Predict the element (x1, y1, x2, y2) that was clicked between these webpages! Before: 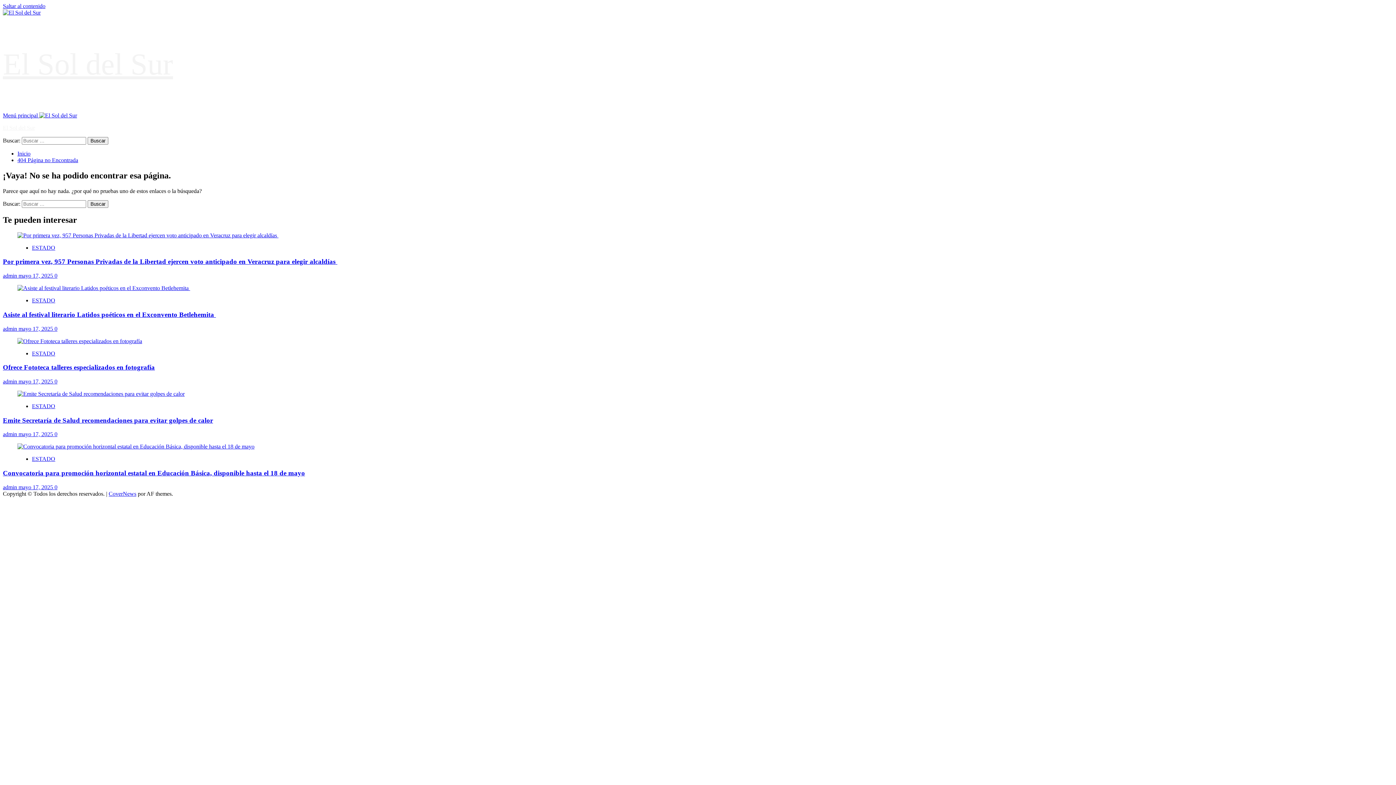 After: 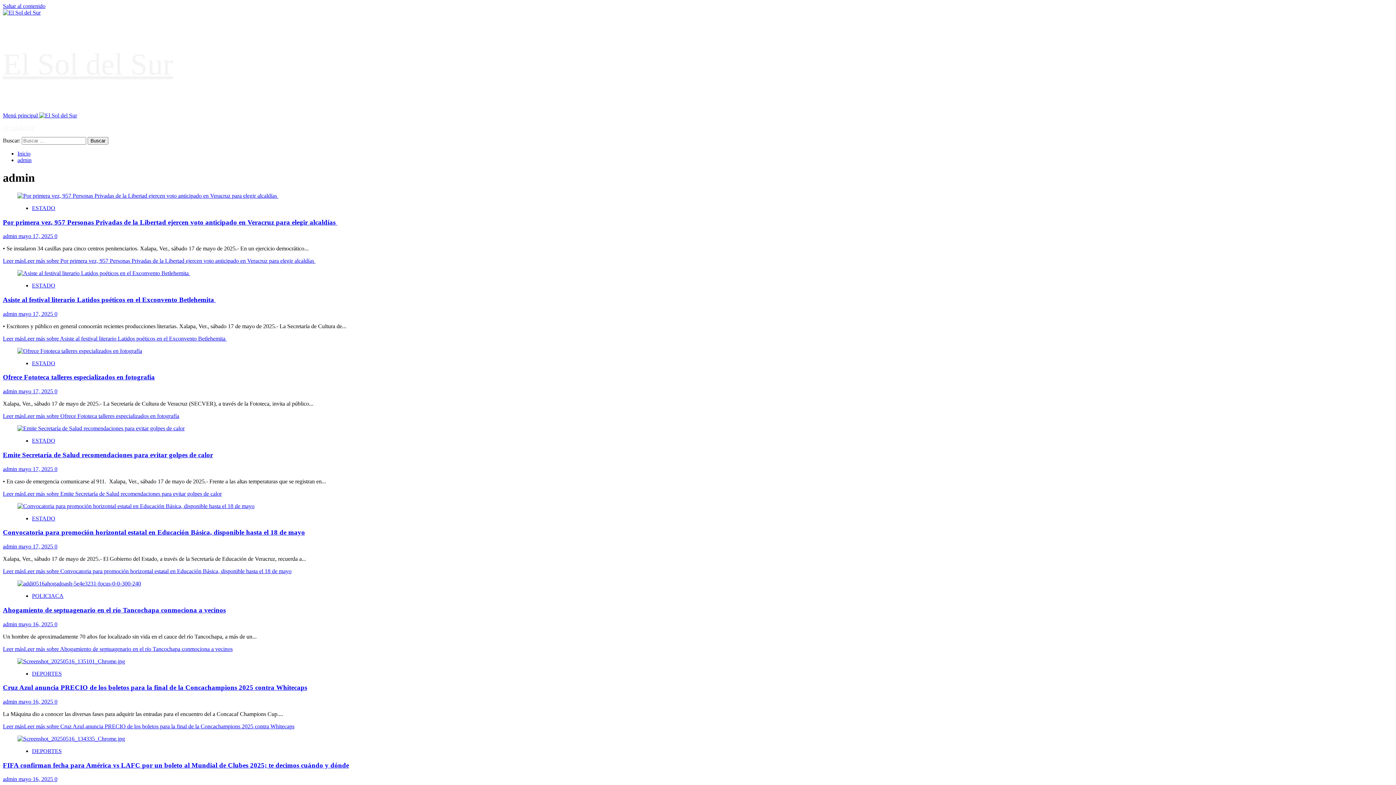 Action: bbox: (2, 431, 18, 437) label: admin 